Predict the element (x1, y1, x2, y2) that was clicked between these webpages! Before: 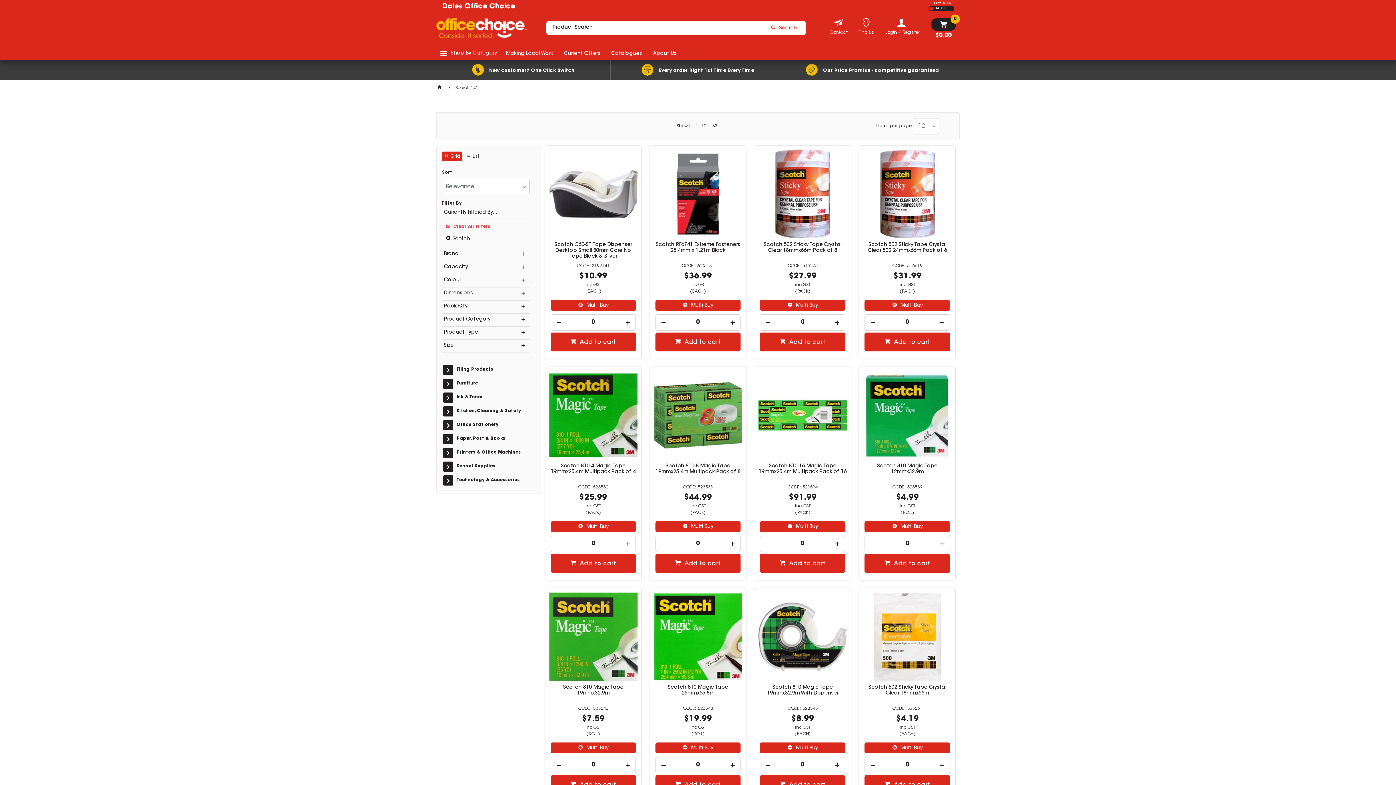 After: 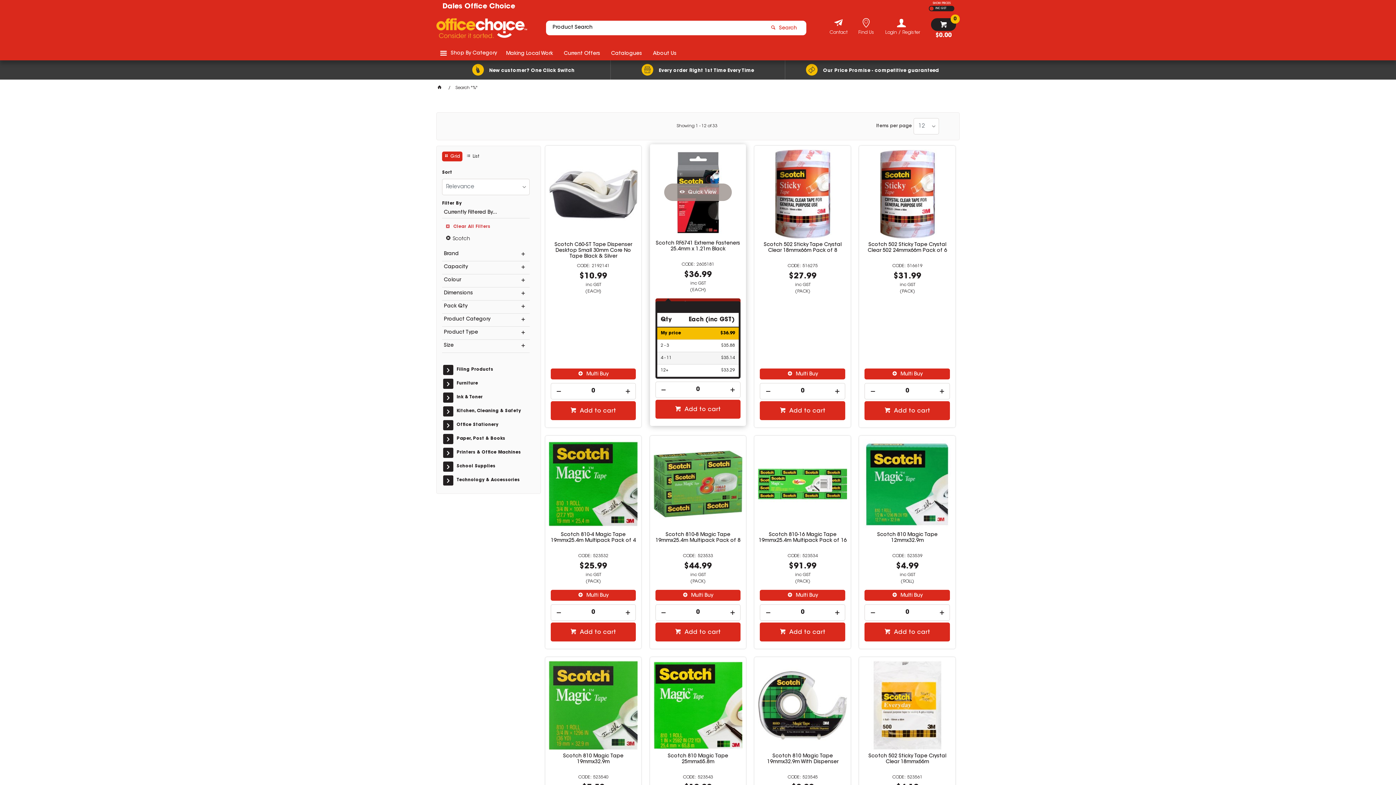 Action: label:  Multi Buy bbox: (655, 299, 740, 310)